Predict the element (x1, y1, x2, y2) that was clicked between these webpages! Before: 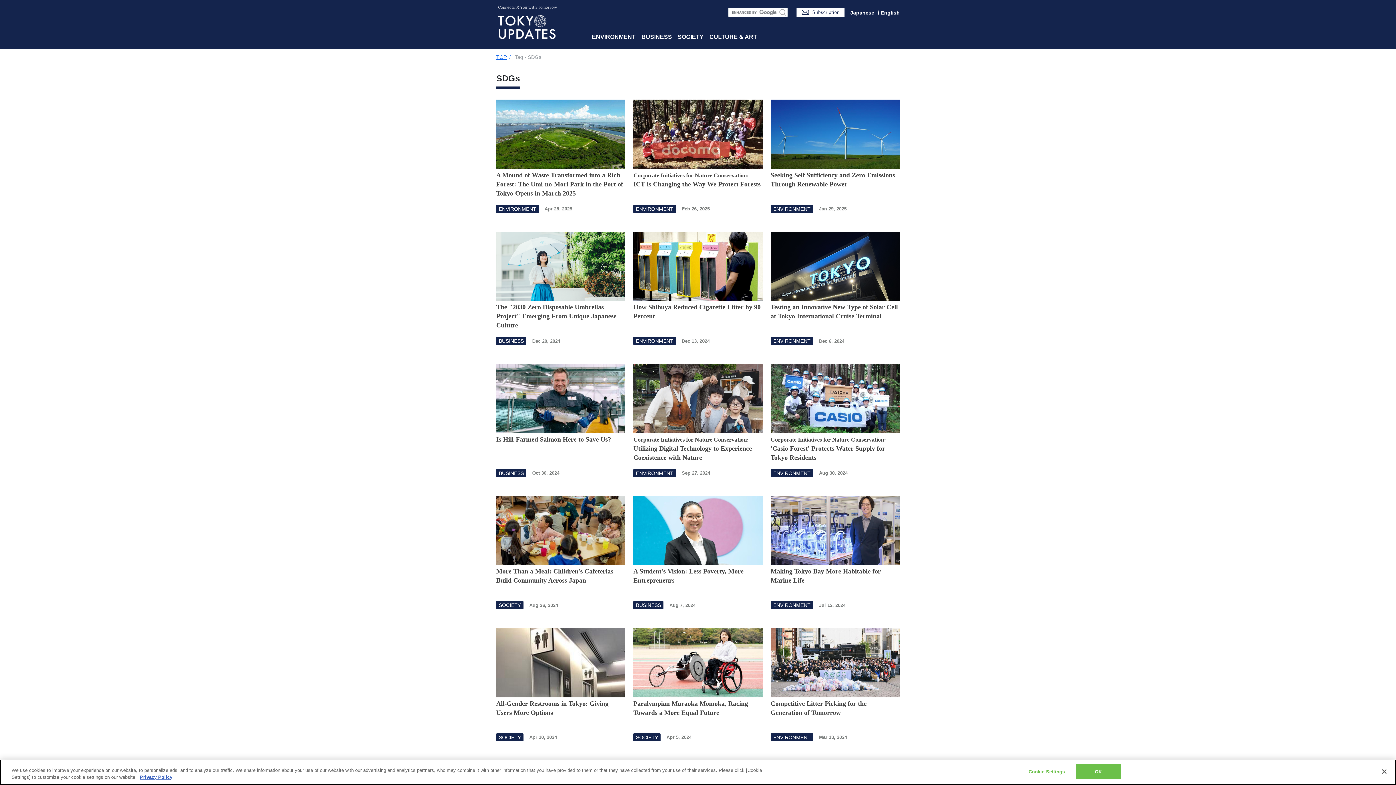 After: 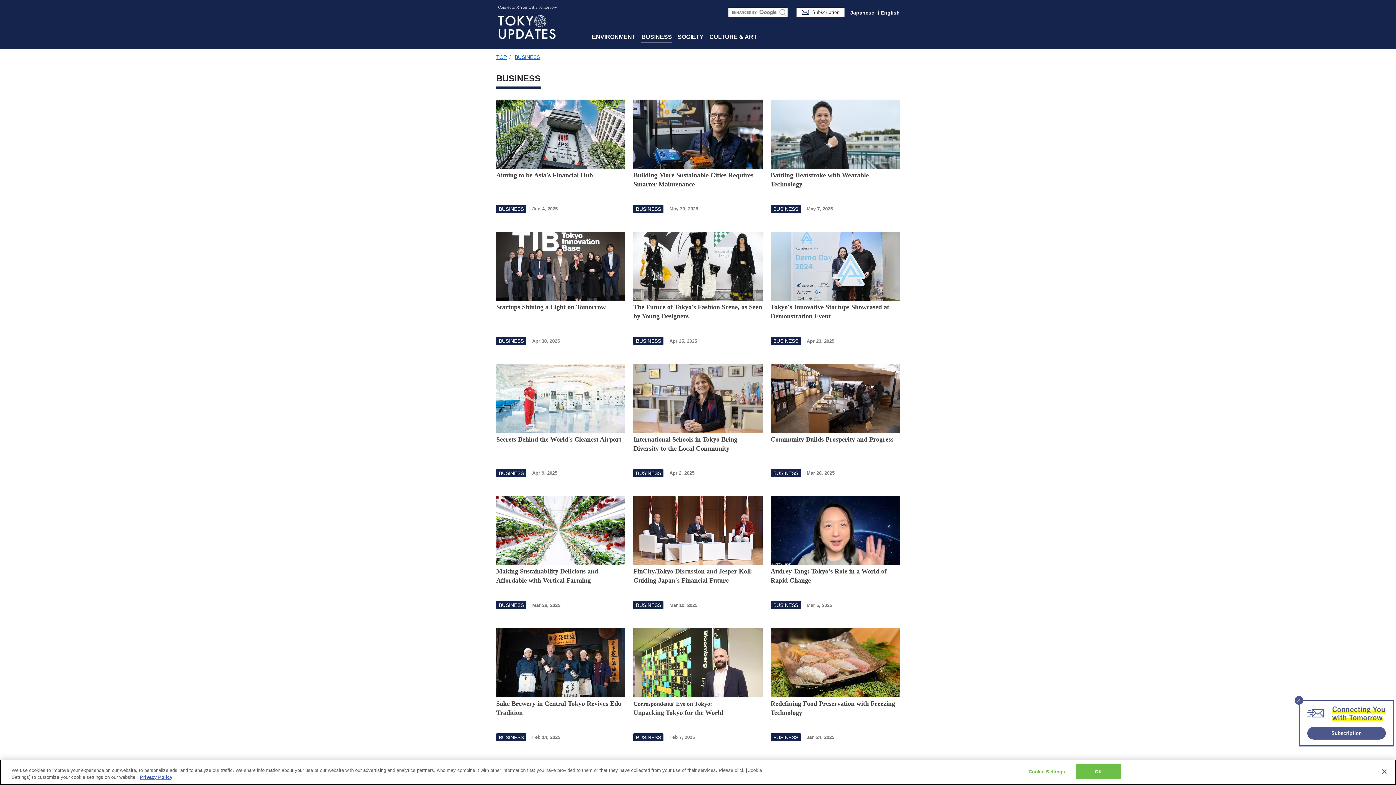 Action: bbox: (641, 33, 672, 40) label: BUSINESS